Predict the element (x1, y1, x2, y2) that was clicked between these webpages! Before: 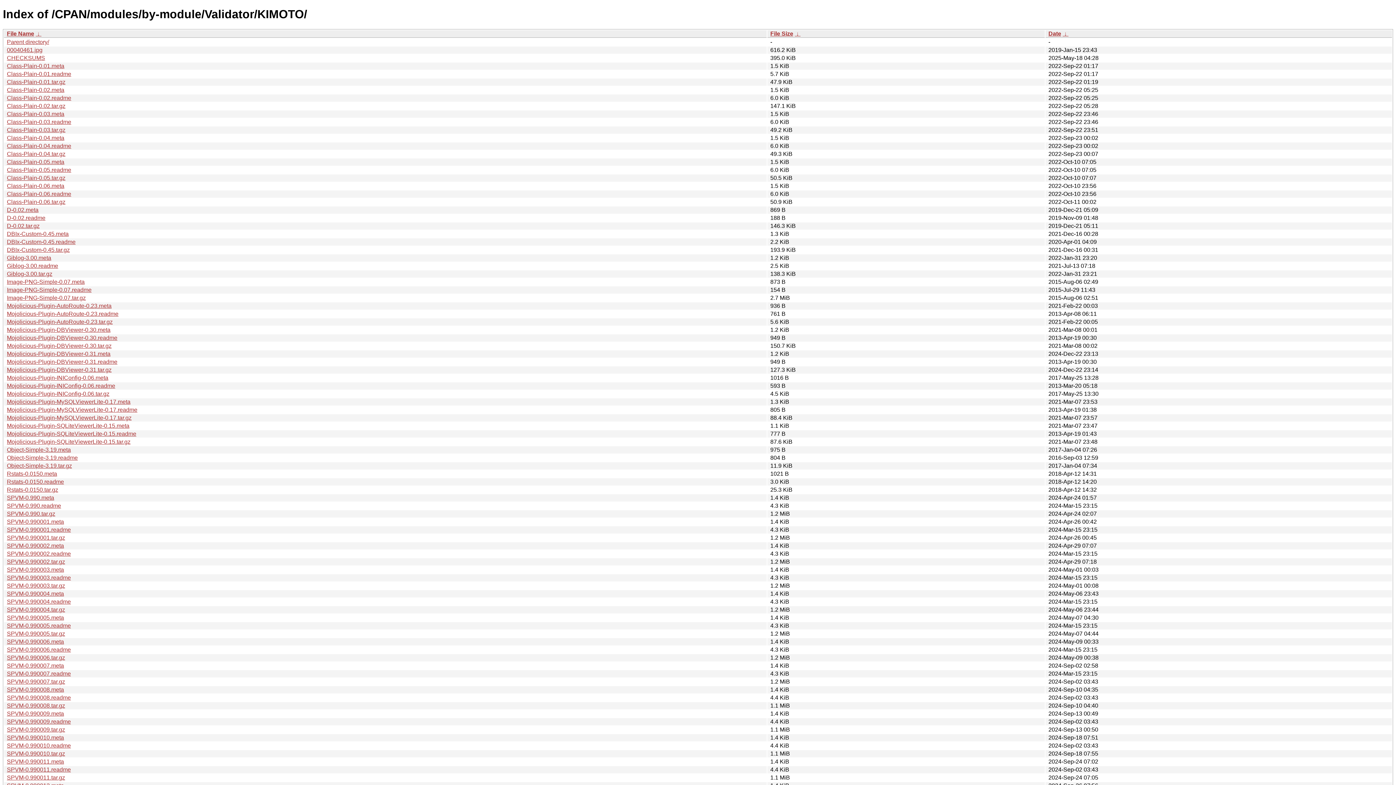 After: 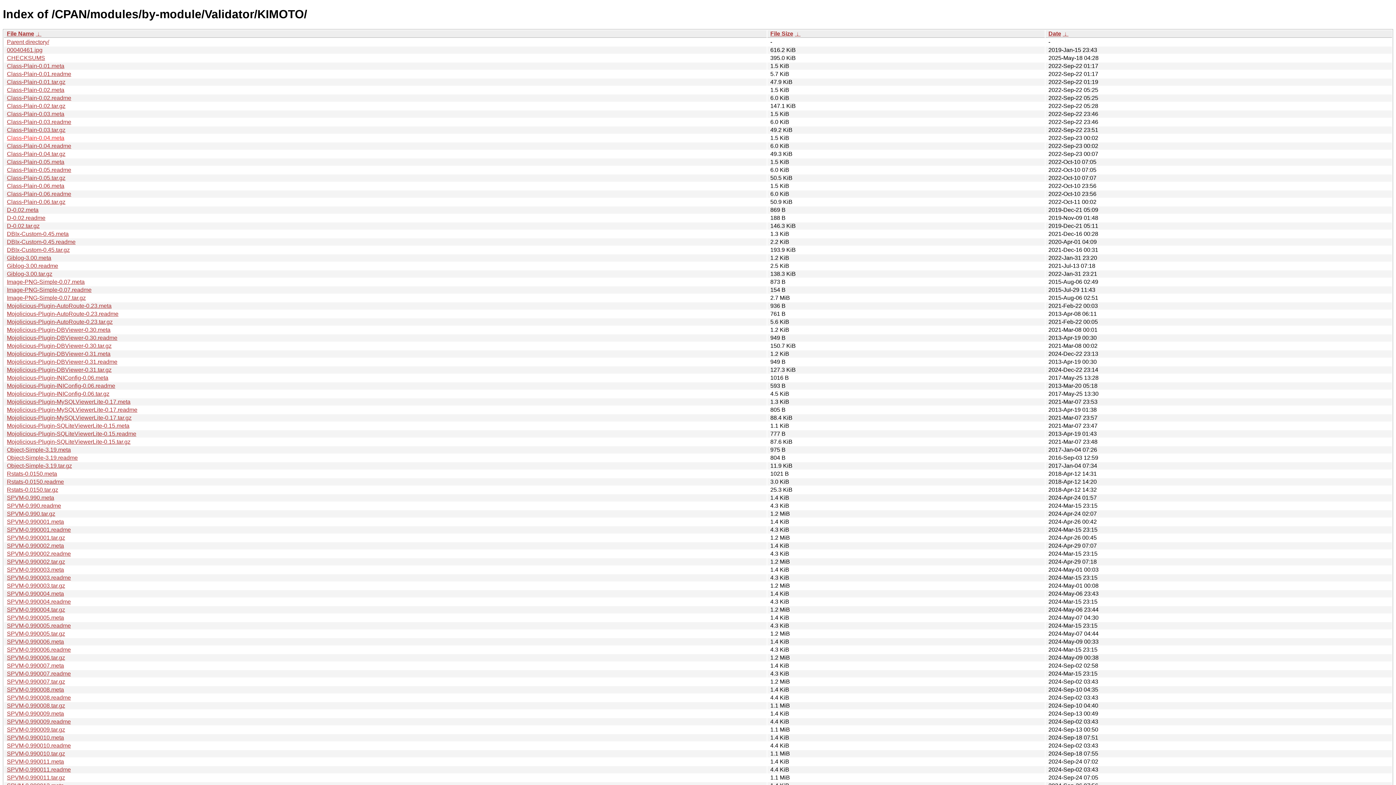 Action: label: Class-Plain-0.04.meta bbox: (6, 134, 64, 141)